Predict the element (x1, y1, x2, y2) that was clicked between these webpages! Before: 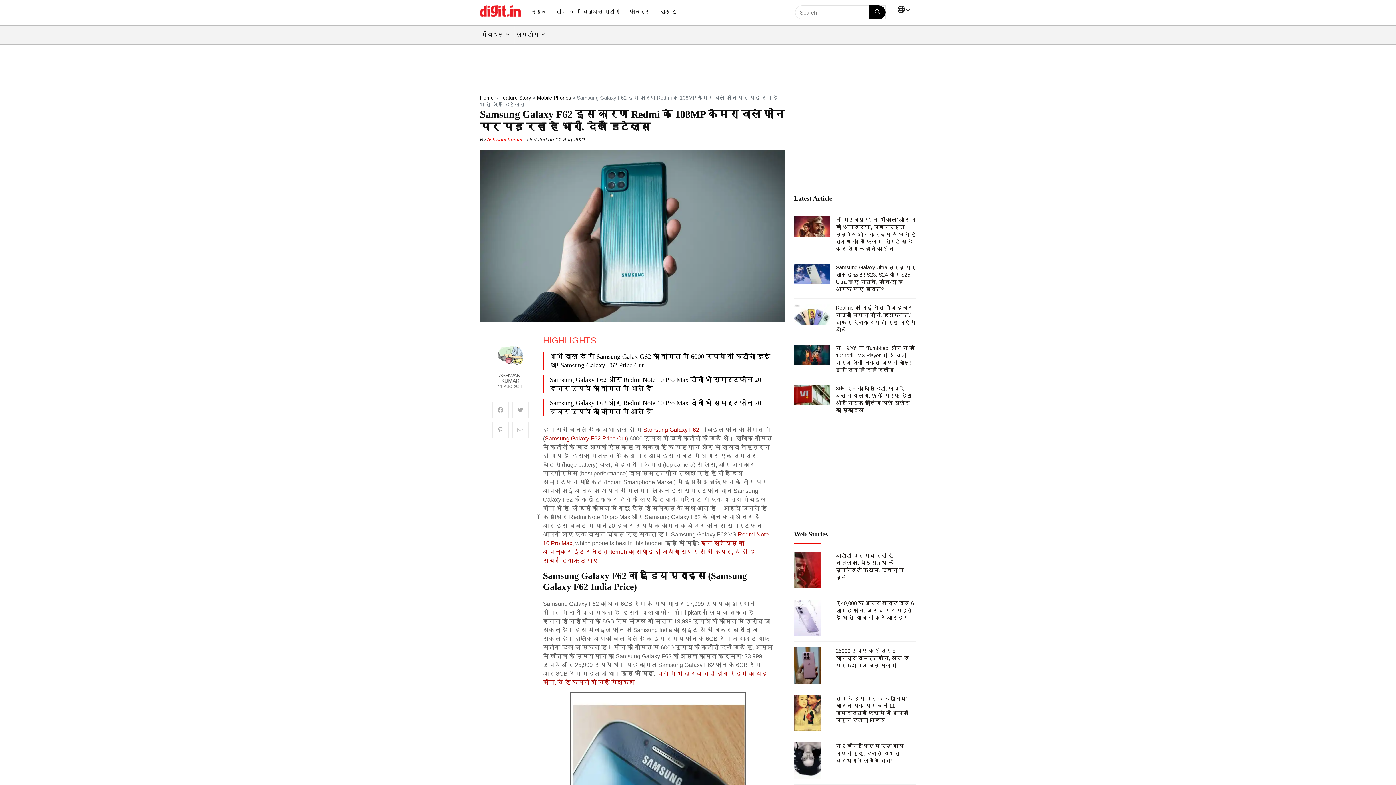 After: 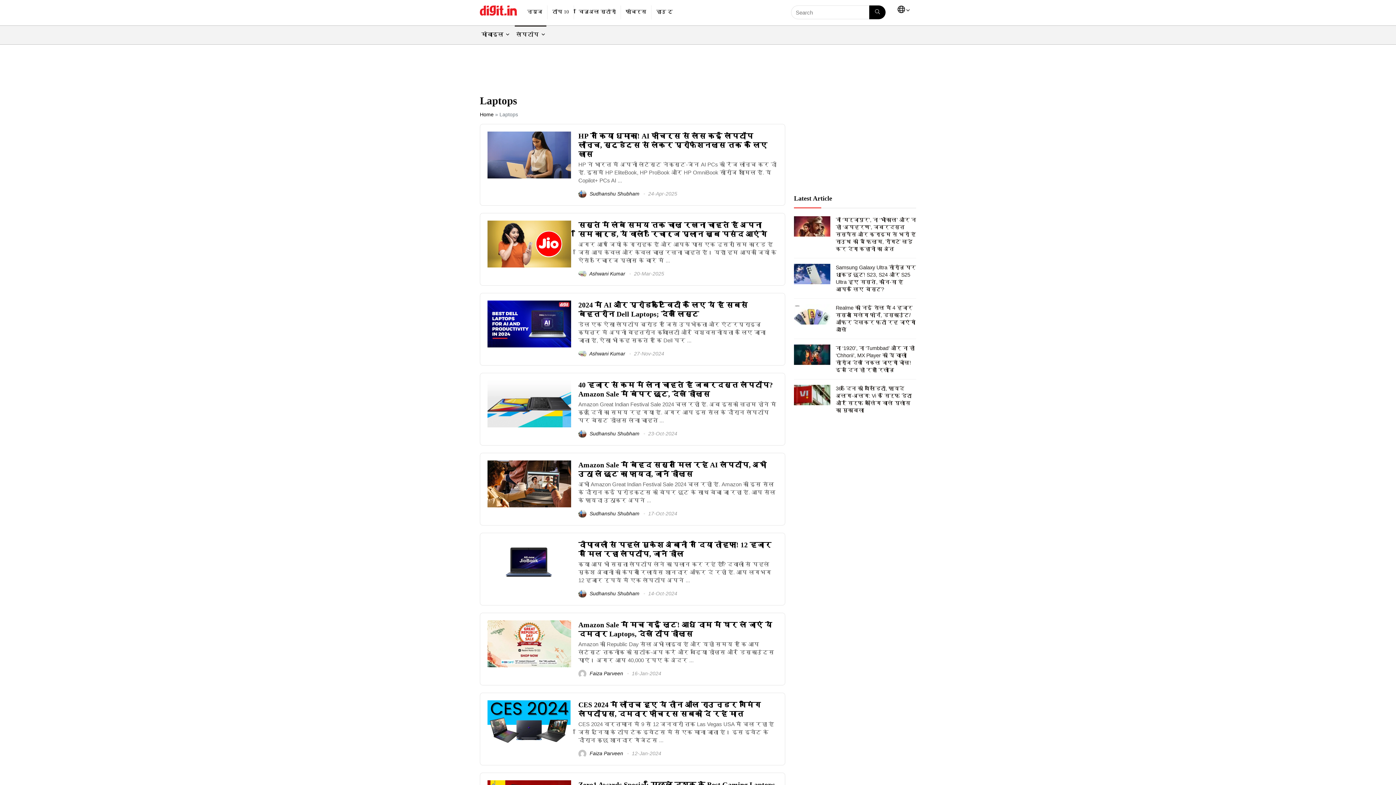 Action: bbox: (514, 25, 546, 44) label: लैपटॉप